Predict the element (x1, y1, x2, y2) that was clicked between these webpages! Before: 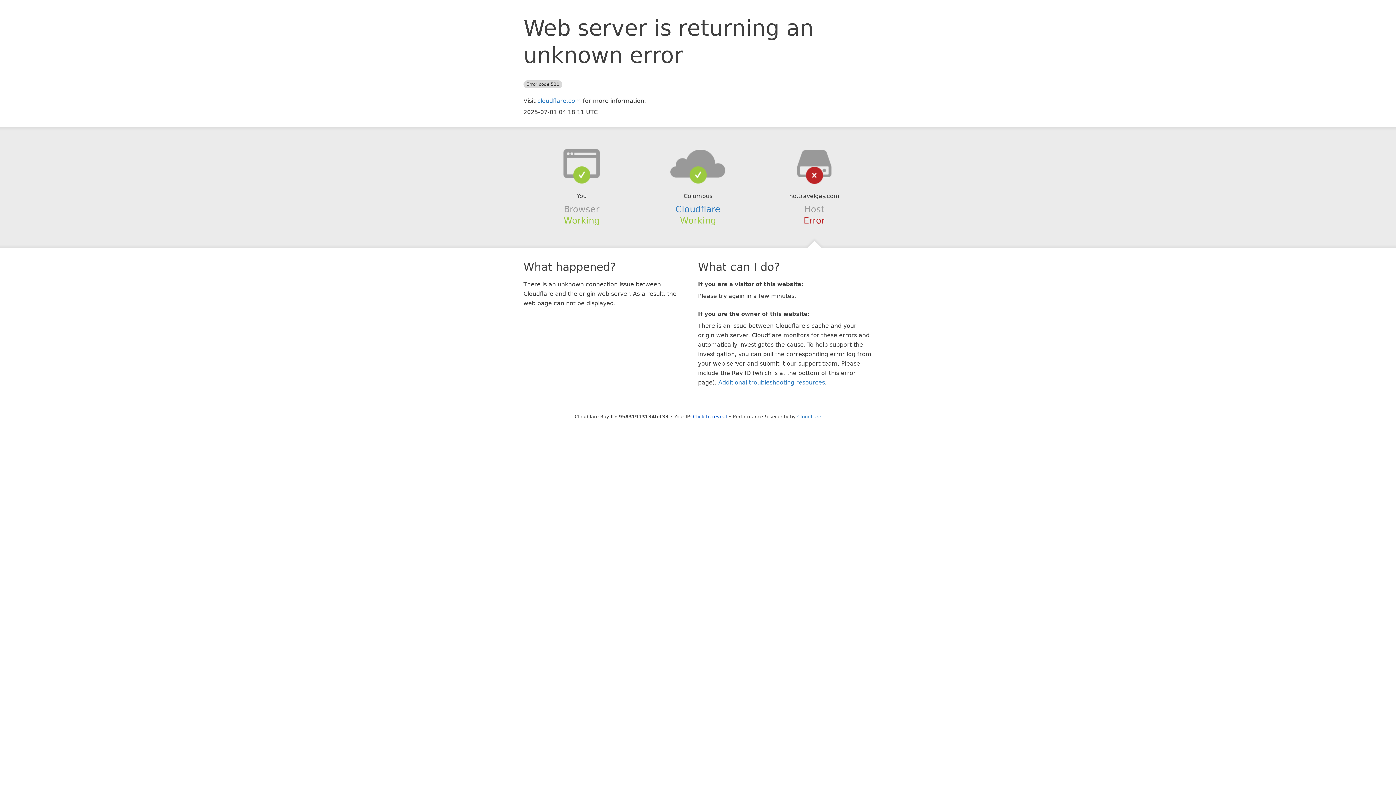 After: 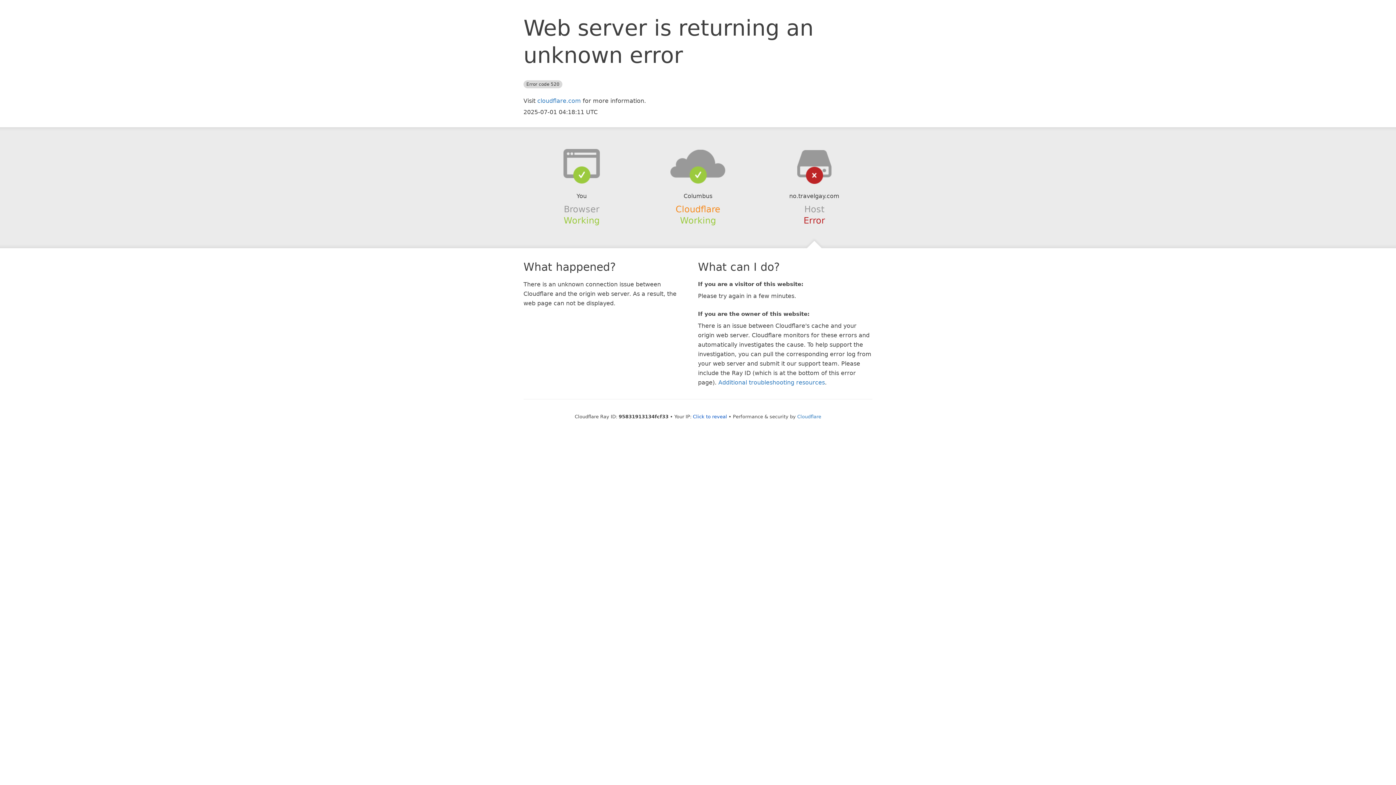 Action: label: Cloudflare bbox: (675, 204, 720, 214)